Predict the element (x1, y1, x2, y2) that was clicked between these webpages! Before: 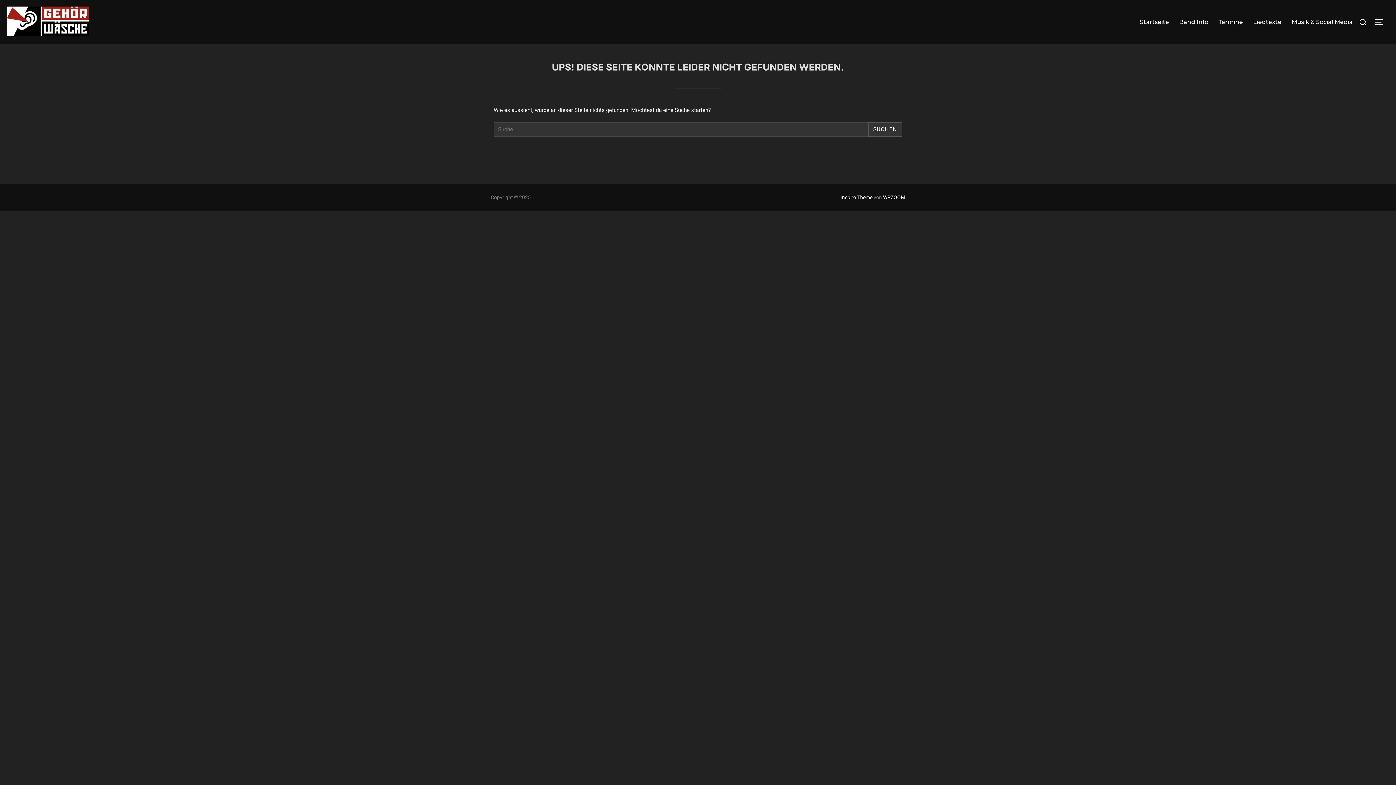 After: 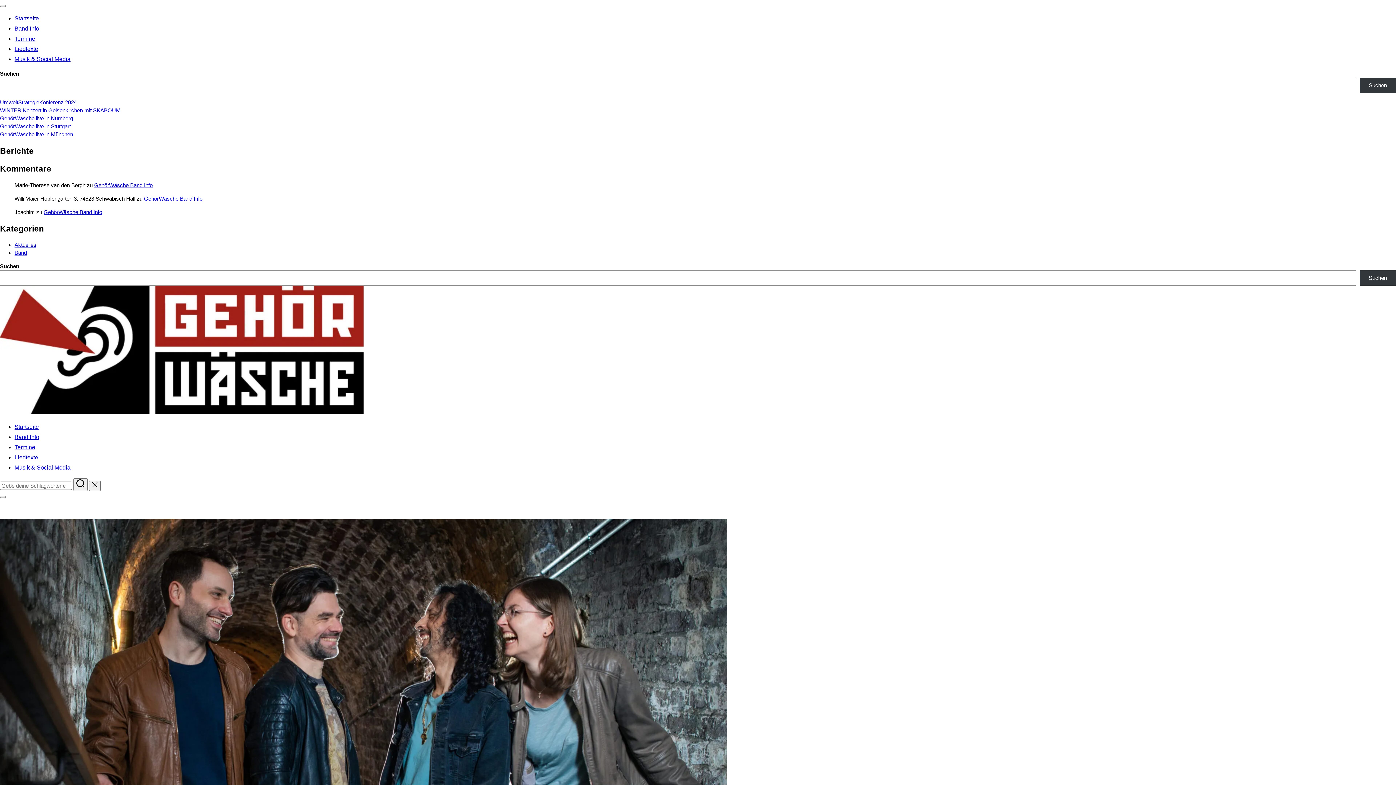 Action: label: Startseite bbox: (1140, 15, 1169, 28)